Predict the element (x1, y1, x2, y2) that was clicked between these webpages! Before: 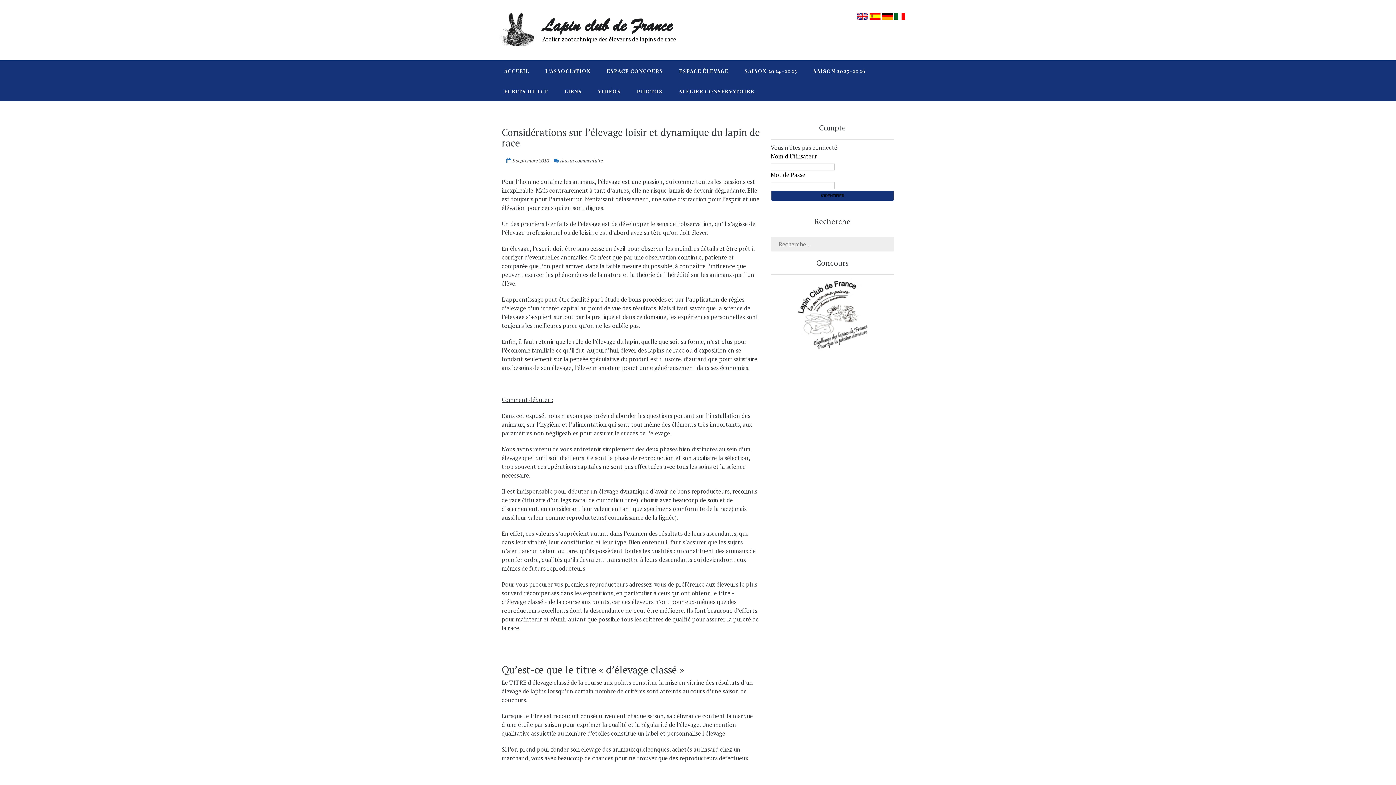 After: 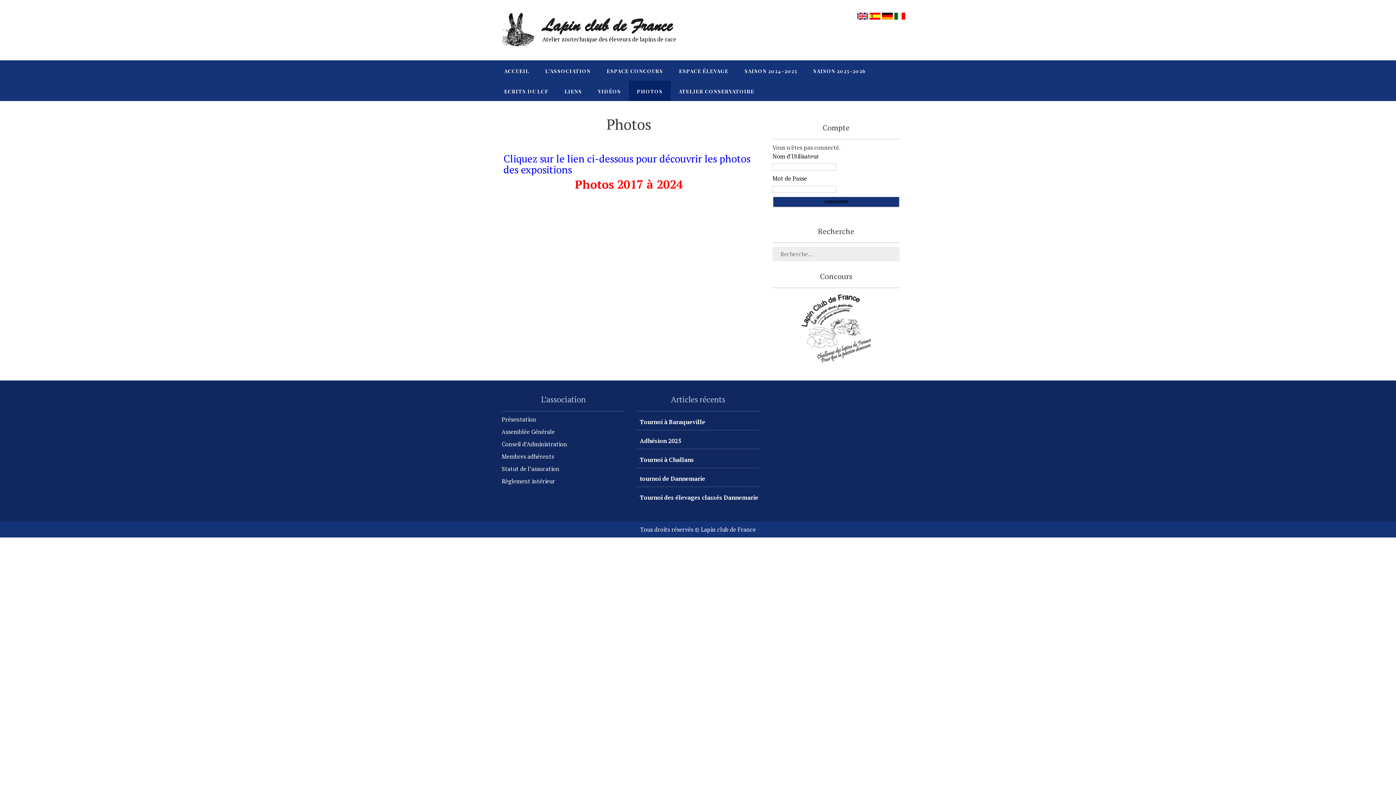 Action: bbox: (629, 80, 670, 101) label: PHOTOS